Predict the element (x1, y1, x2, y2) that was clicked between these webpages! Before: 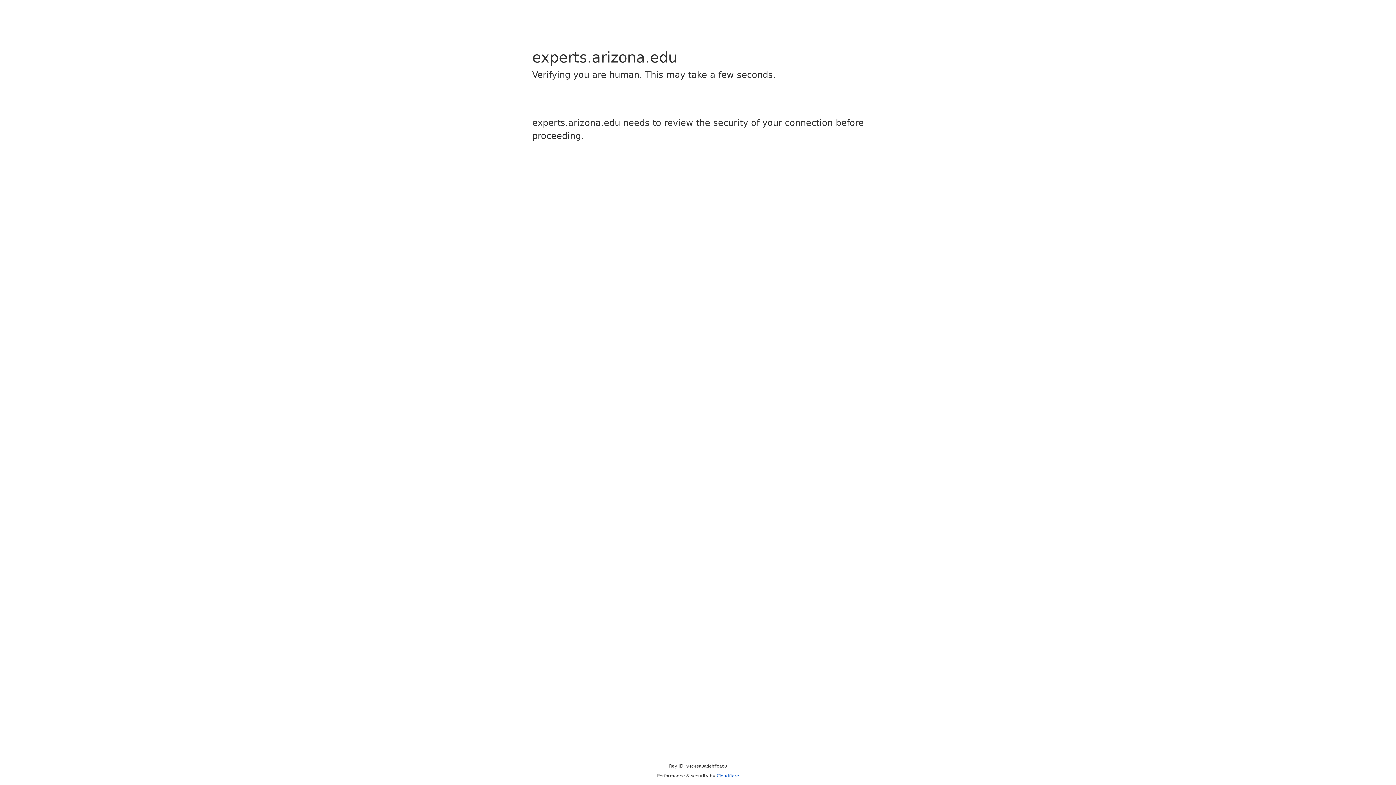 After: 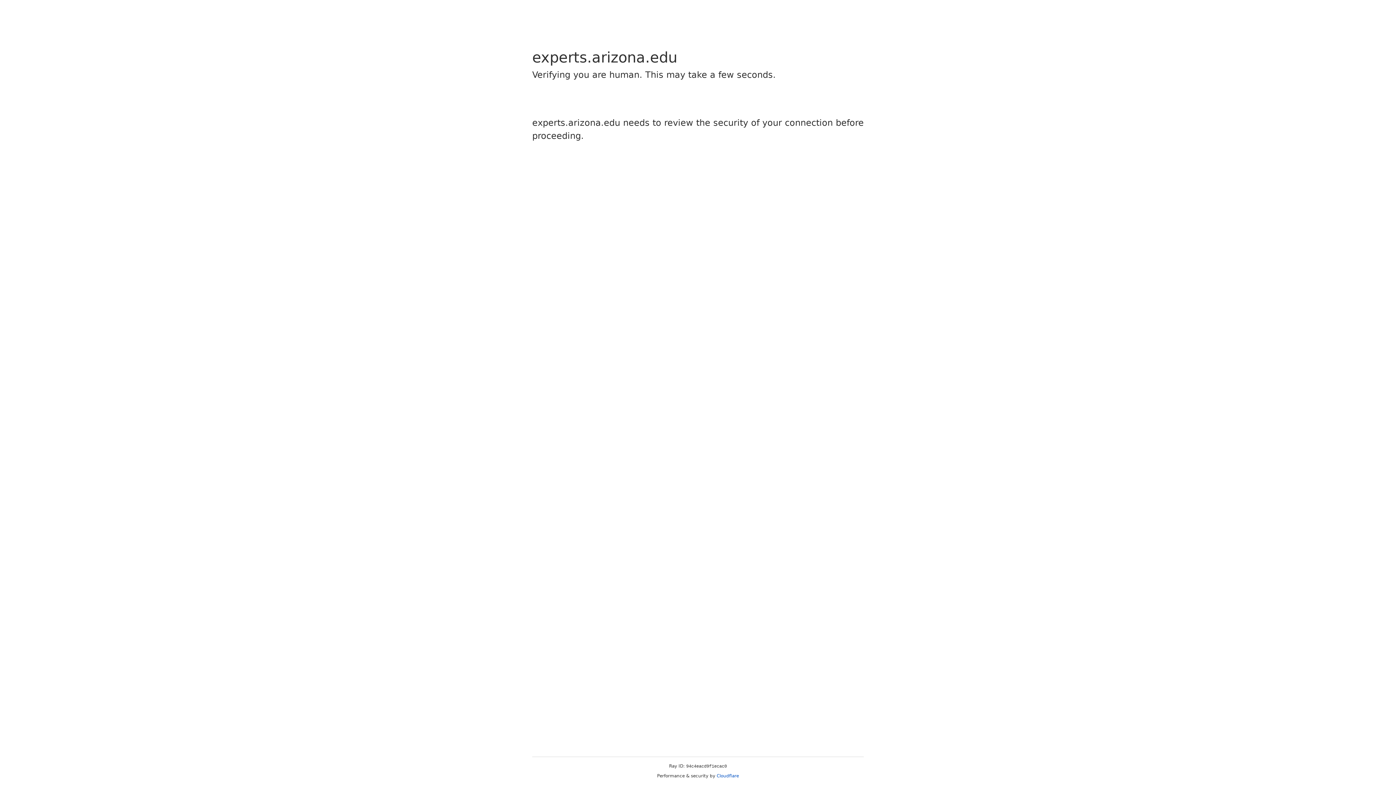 Action: label: Cloudflare bbox: (716, 773, 739, 778)